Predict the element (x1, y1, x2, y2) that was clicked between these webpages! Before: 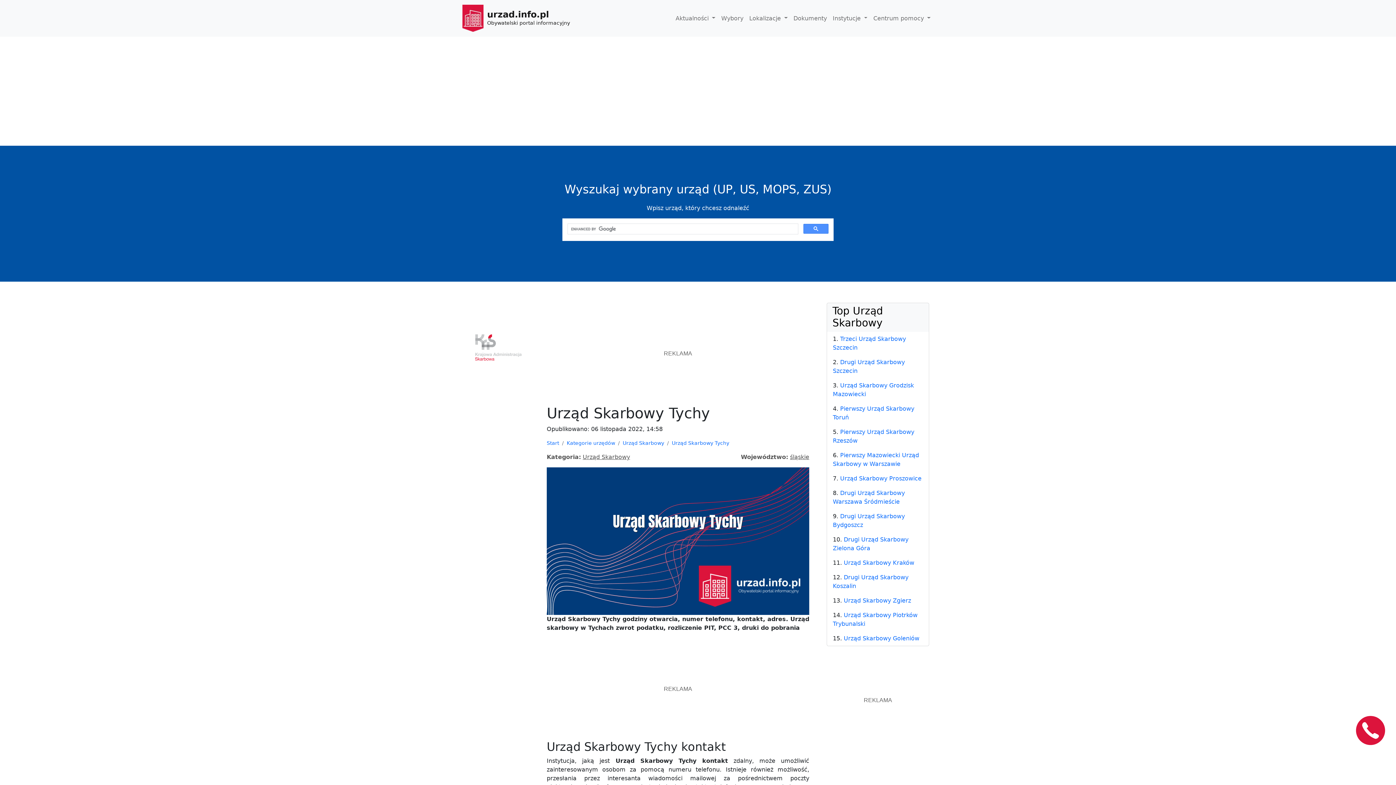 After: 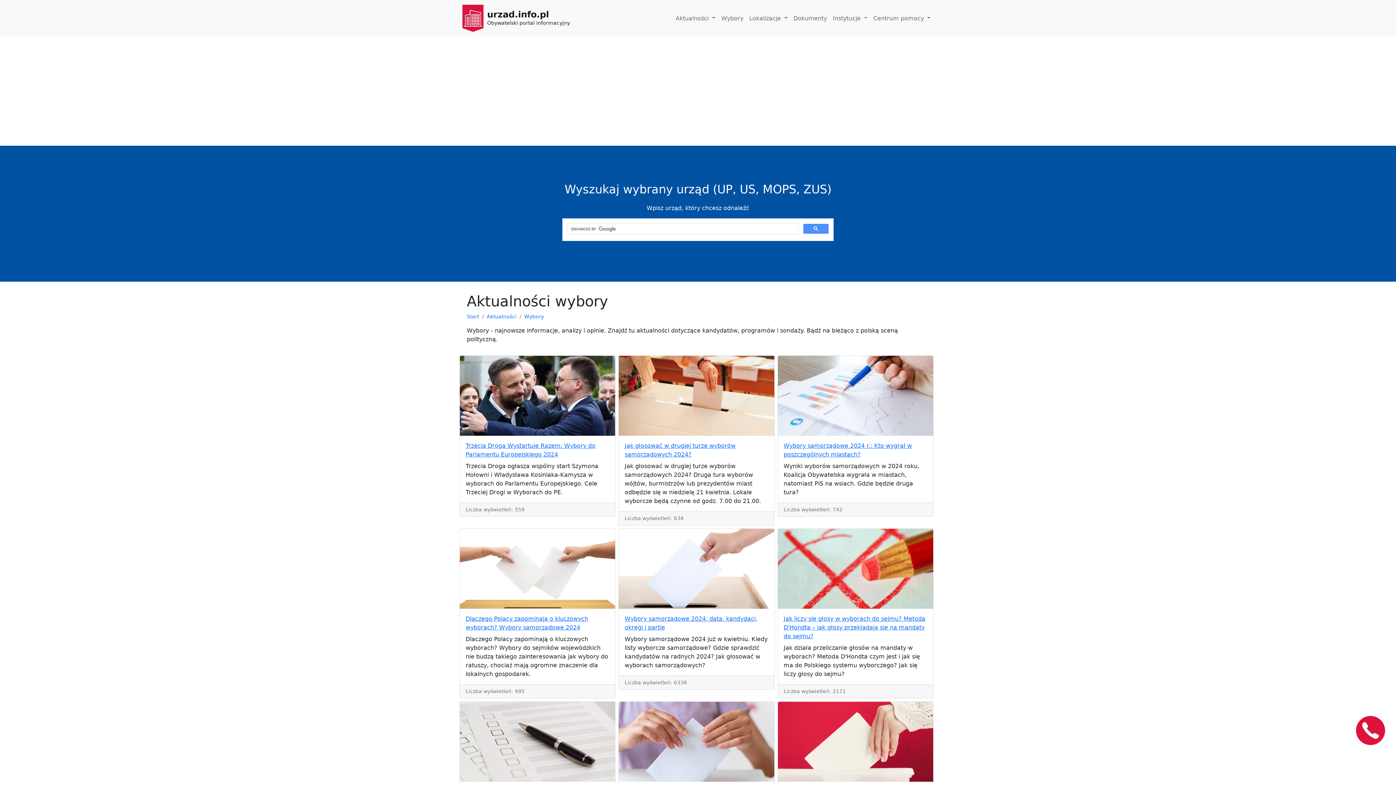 Action: label: Wybory bbox: (718, 11, 746, 25)